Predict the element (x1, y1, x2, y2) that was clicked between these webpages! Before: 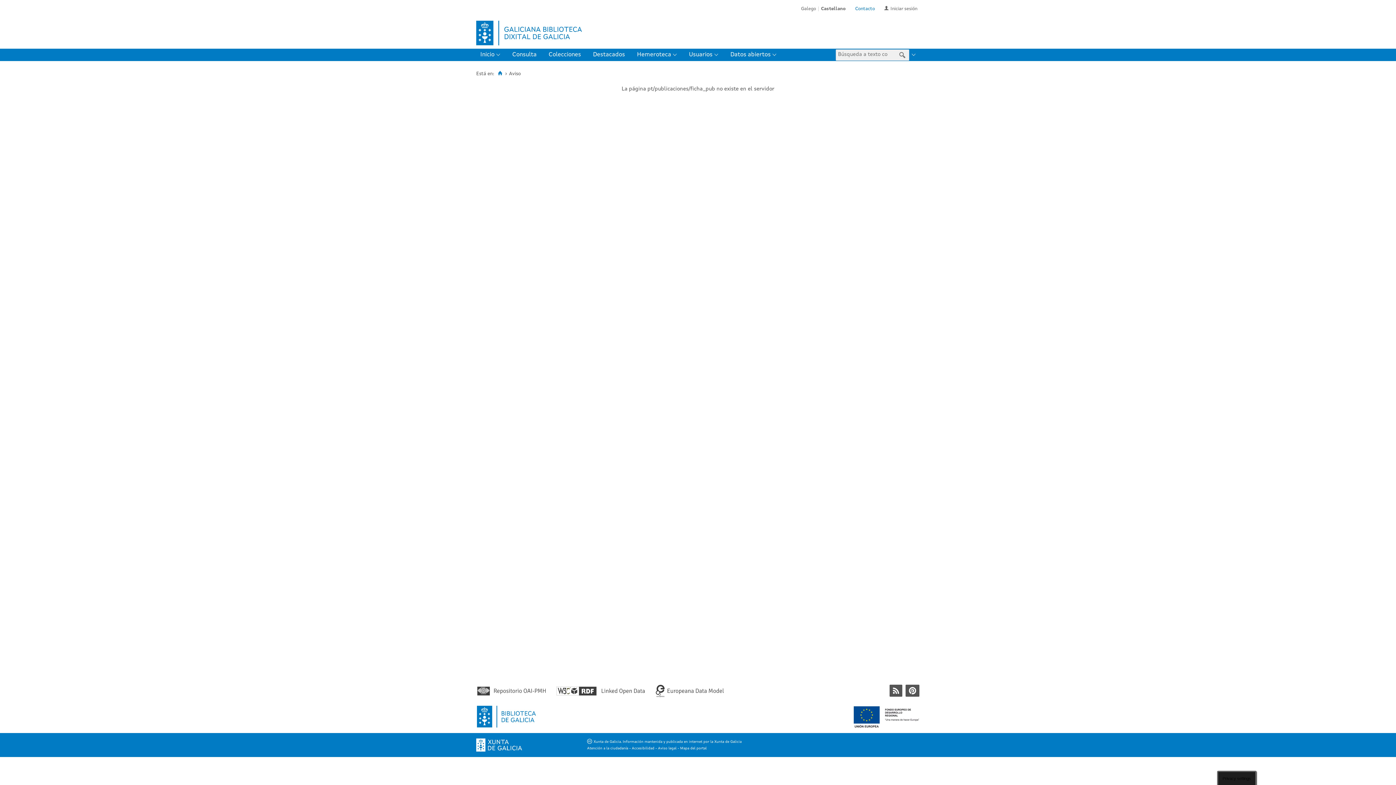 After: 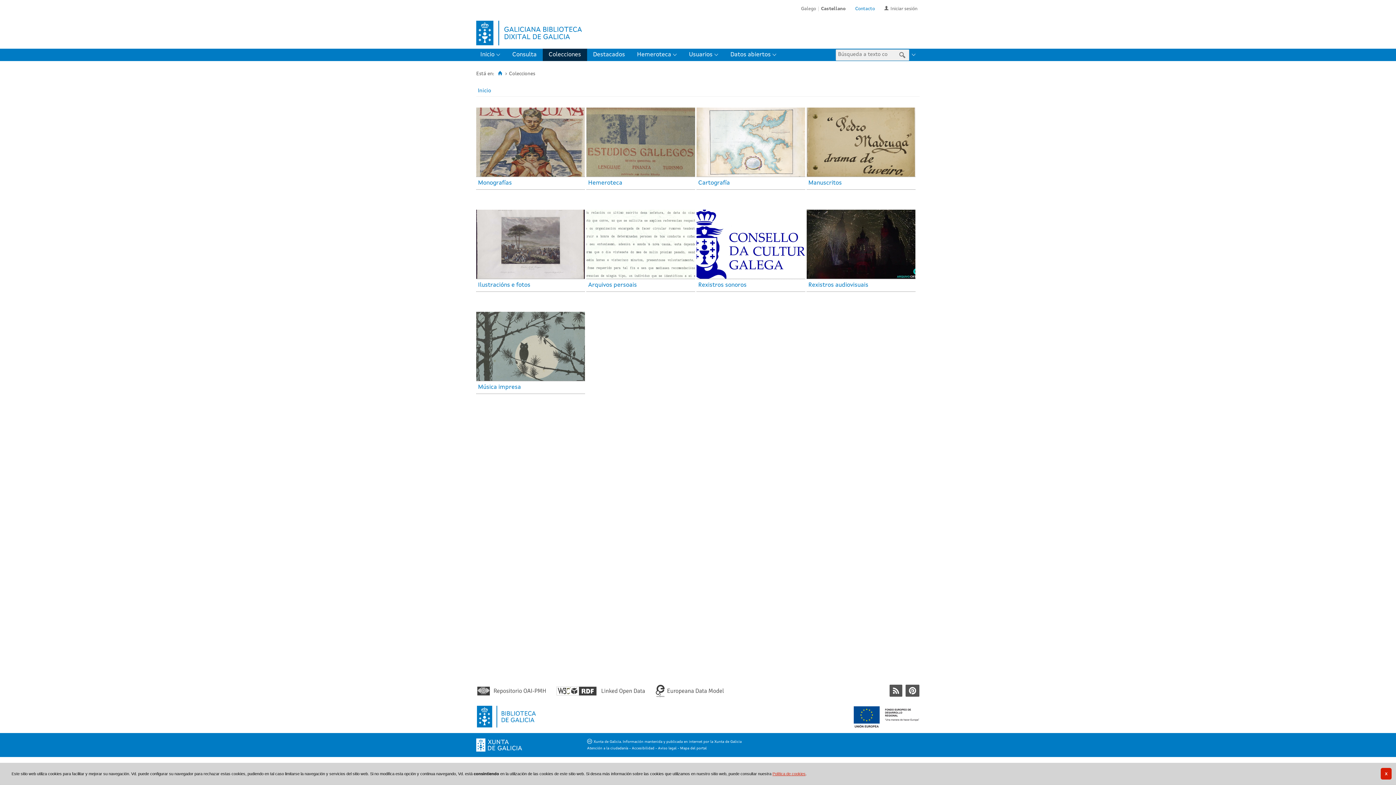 Action: bbox: (542, 48, 587, 61) label: Colecciones